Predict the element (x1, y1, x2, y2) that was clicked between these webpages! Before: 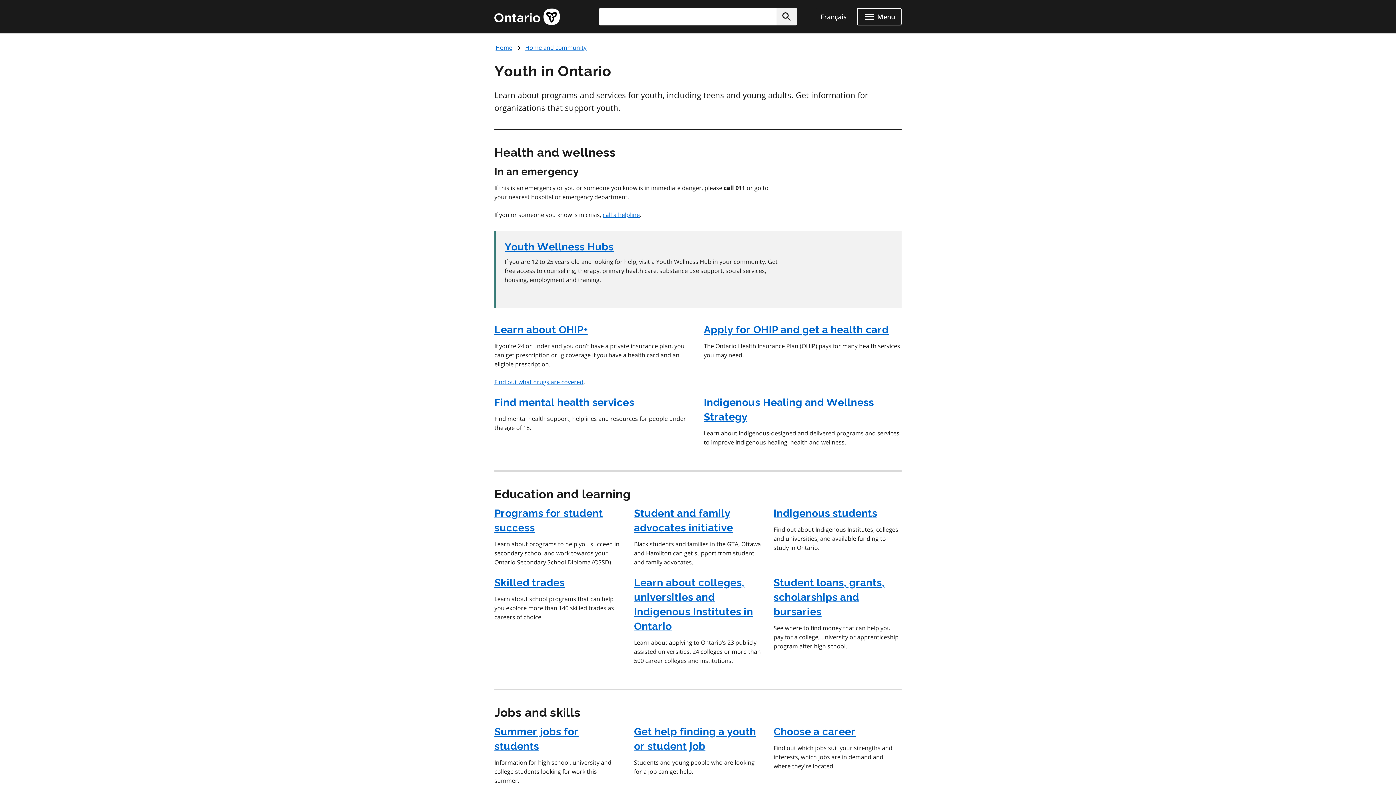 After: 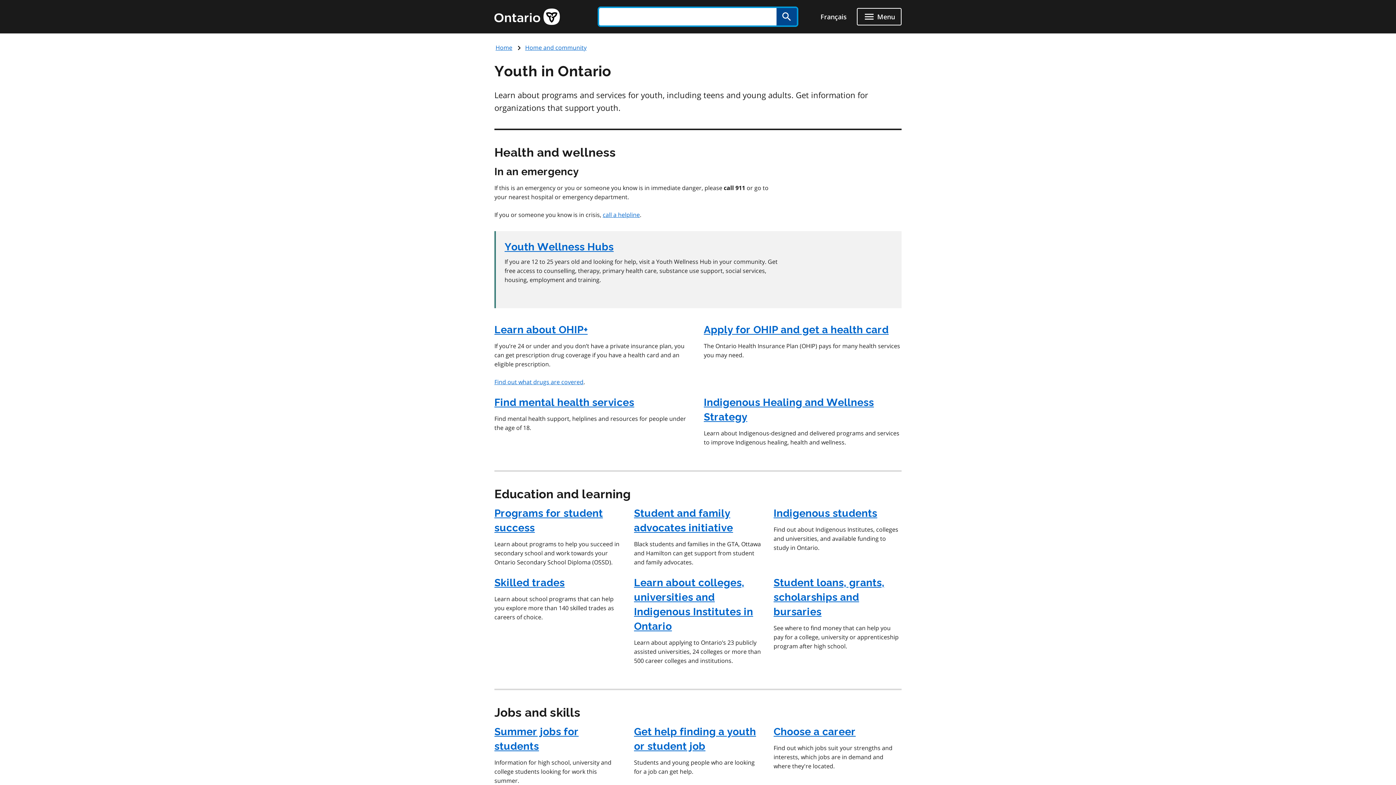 Action: bbox: (776, 8, 797, 25) label: Submit